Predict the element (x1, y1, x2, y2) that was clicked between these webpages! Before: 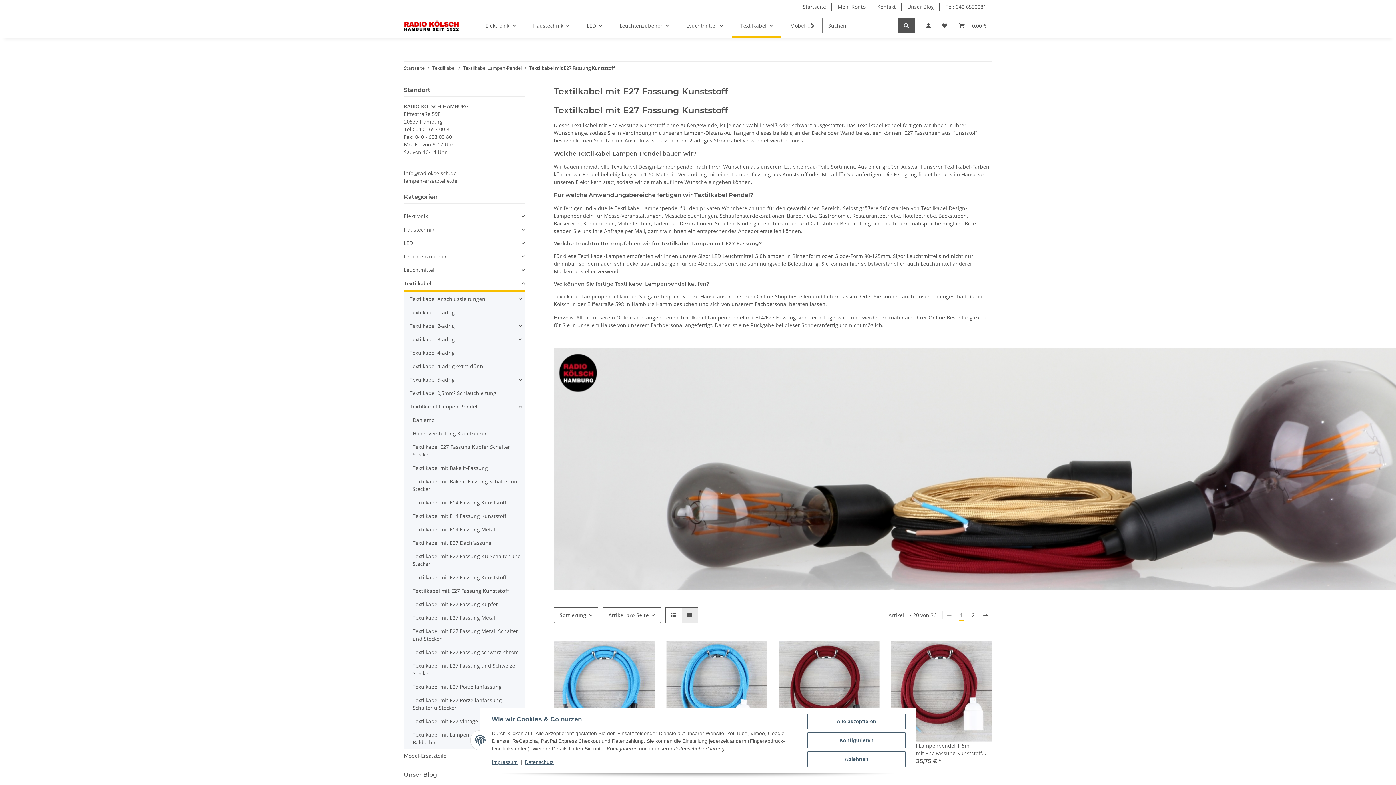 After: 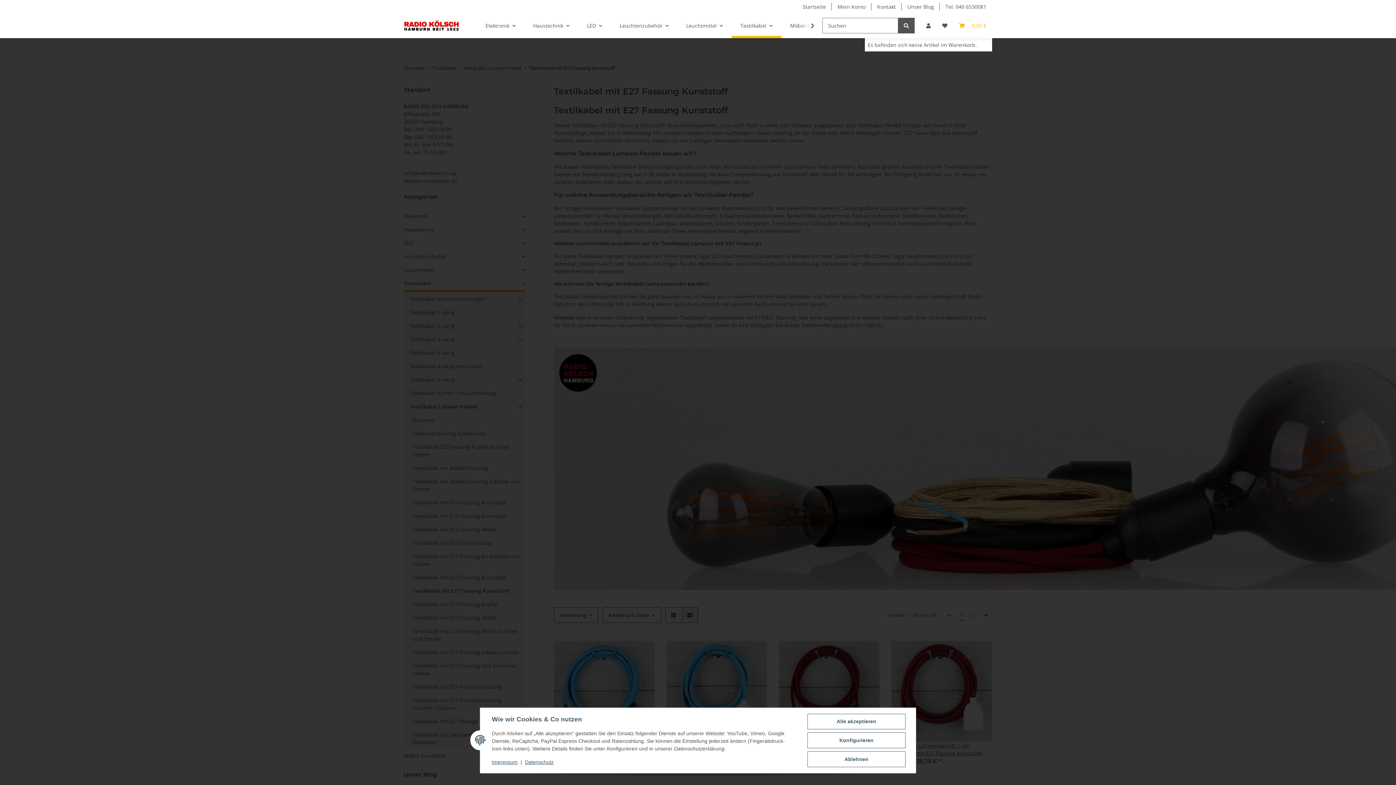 Action: label: Warenkorb bbox: (953, 13, 992, 38)